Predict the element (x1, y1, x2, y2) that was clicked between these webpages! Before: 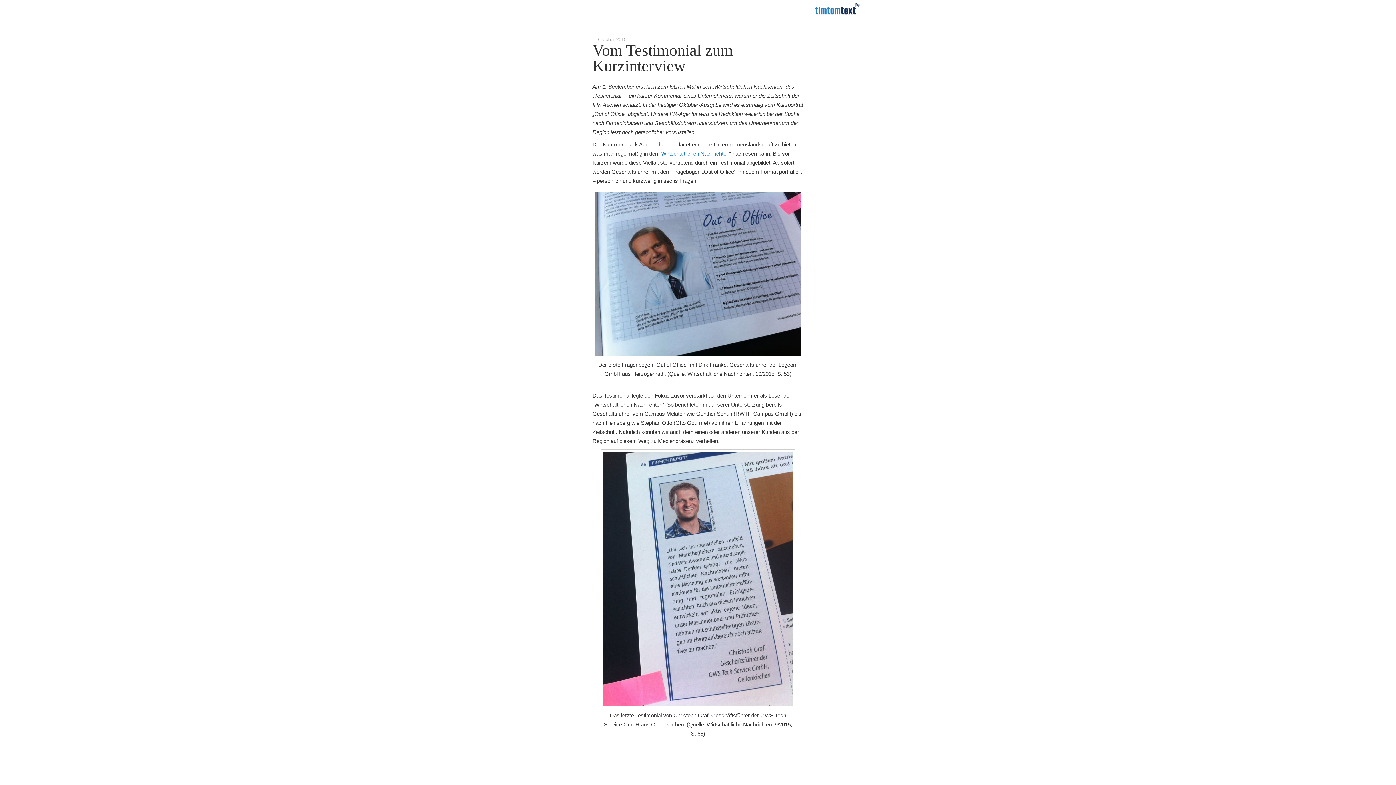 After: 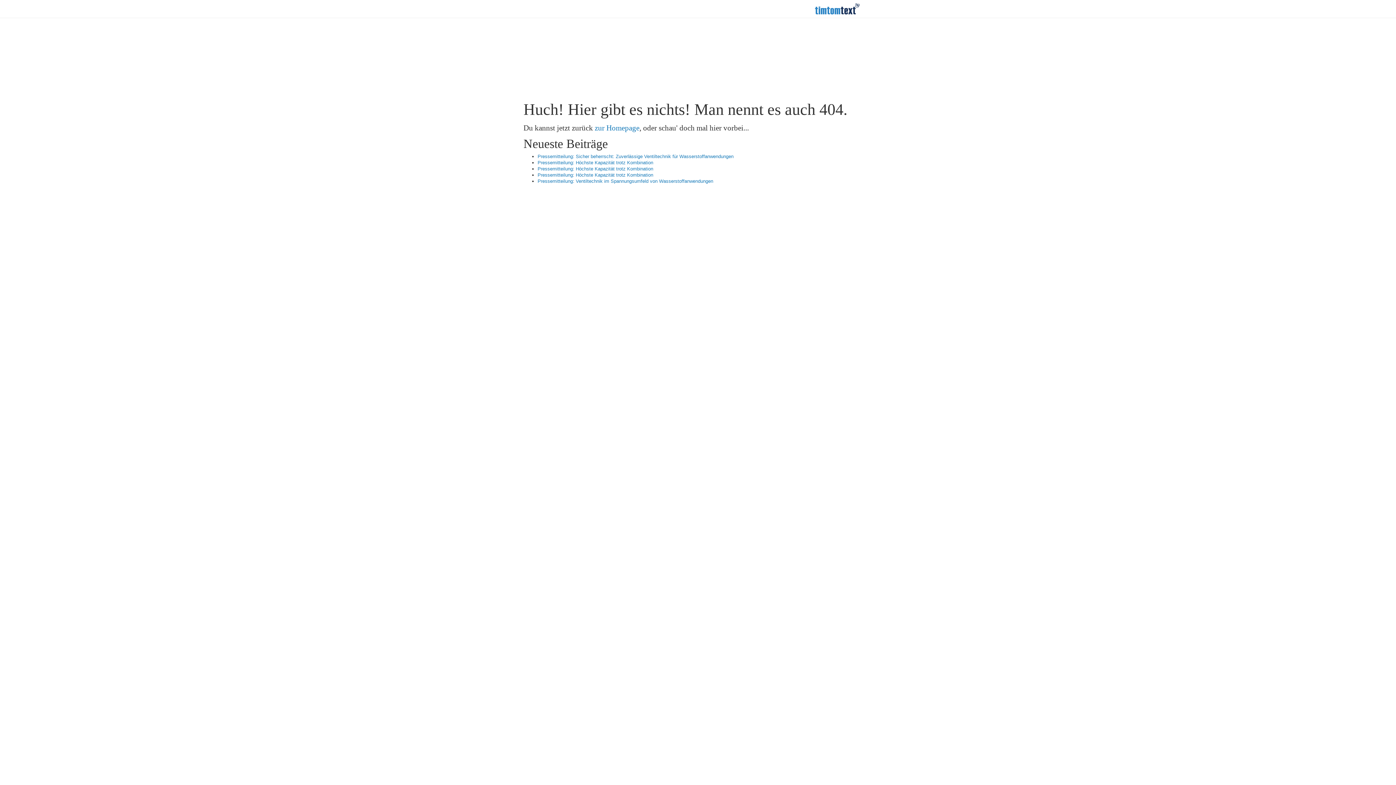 Action: bbox: (601, 452, 795, 707)